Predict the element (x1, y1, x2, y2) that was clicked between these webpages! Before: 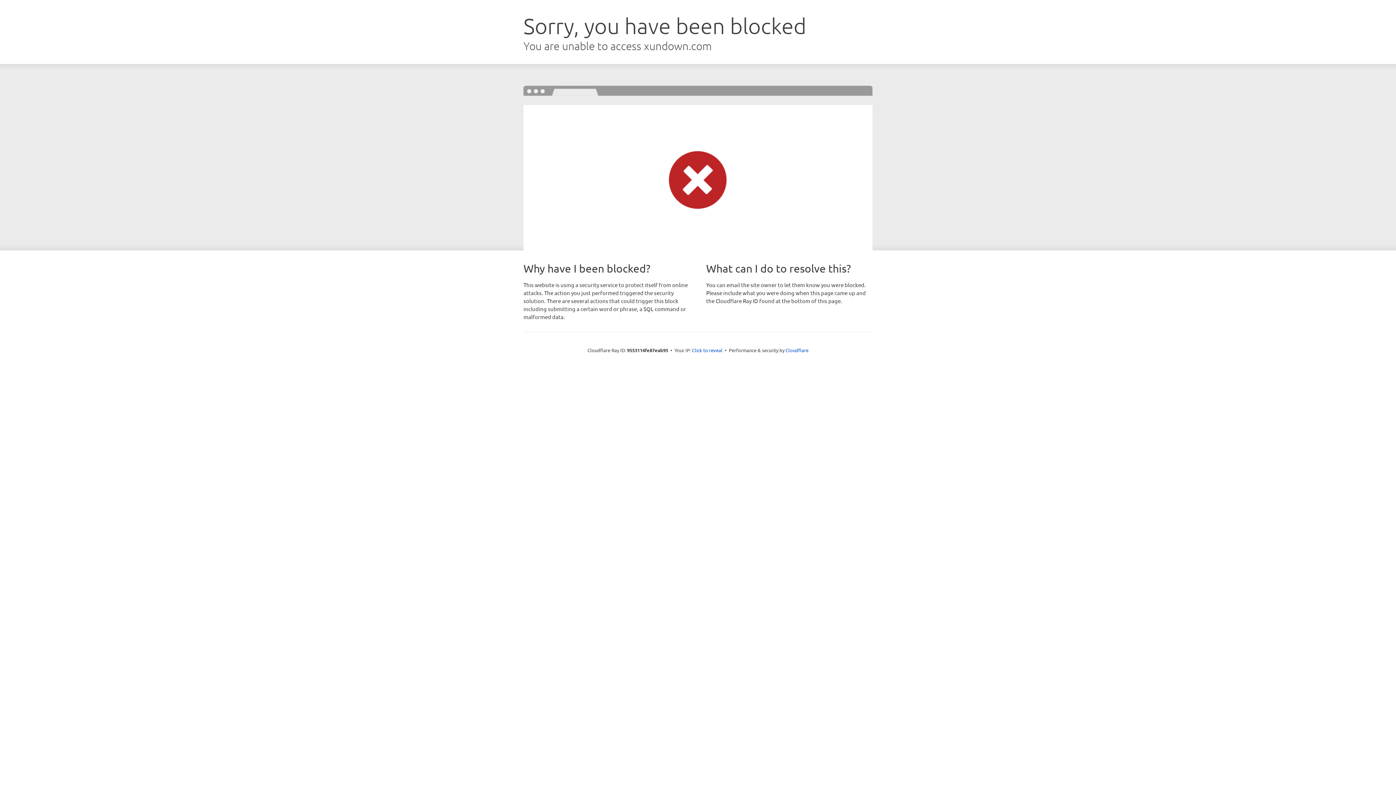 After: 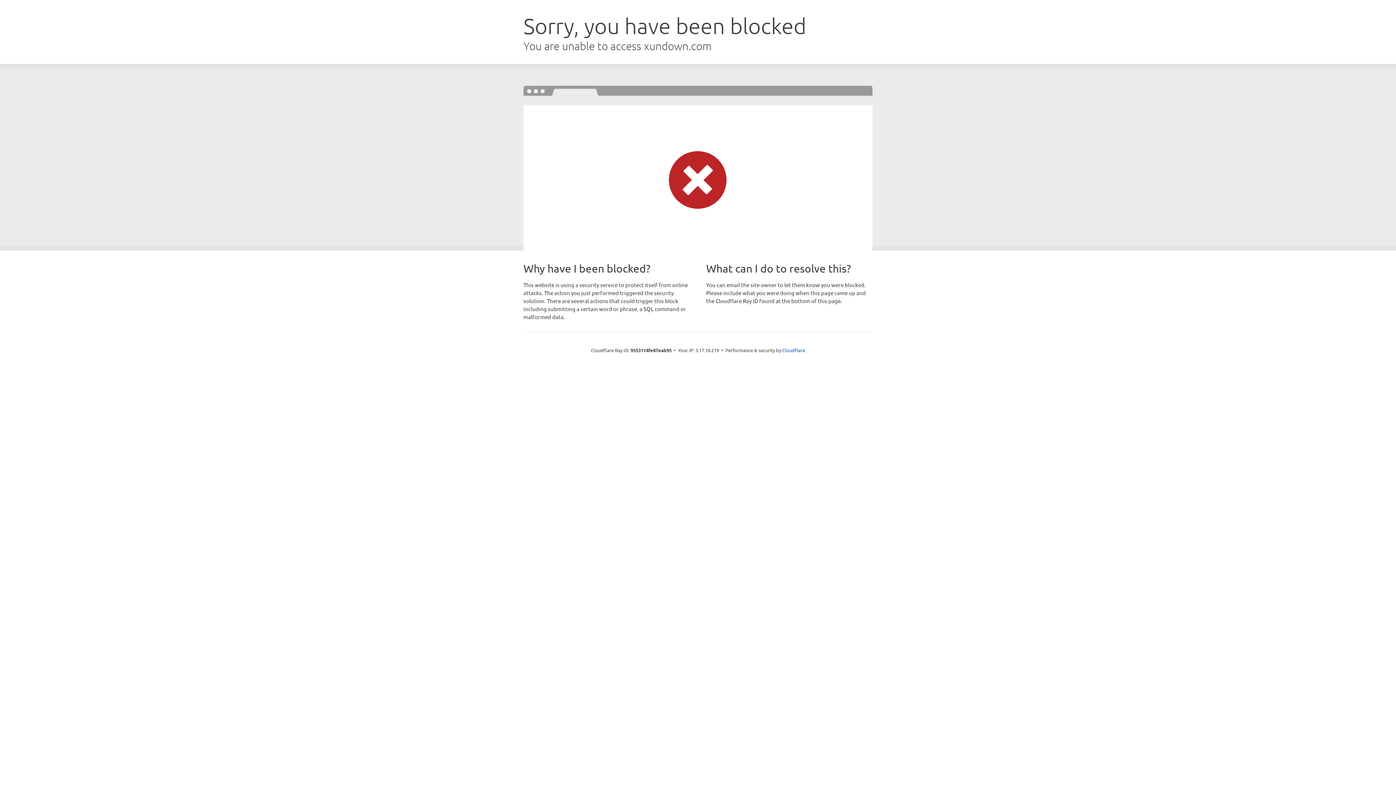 Action: bbox: (692, 346, 722, 353) label: Click to reveal